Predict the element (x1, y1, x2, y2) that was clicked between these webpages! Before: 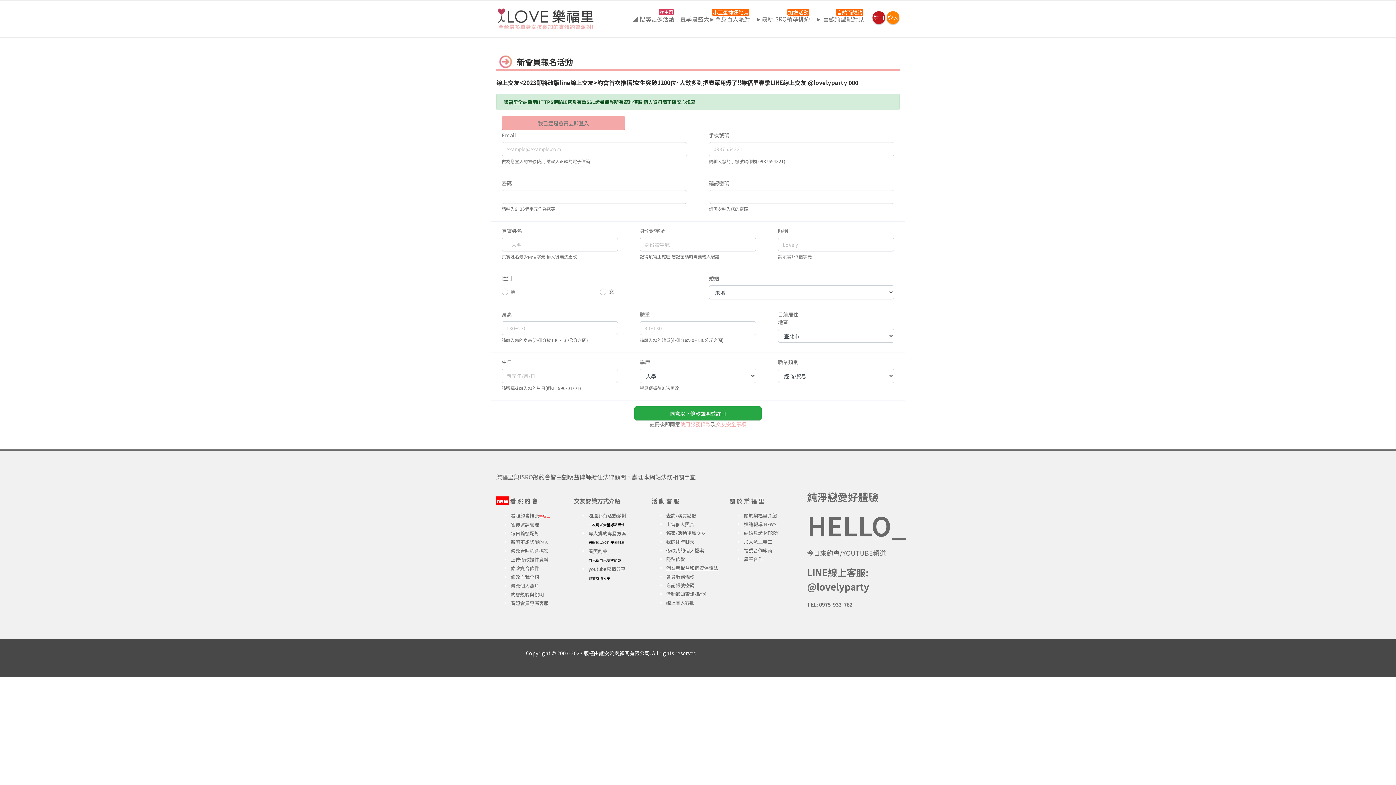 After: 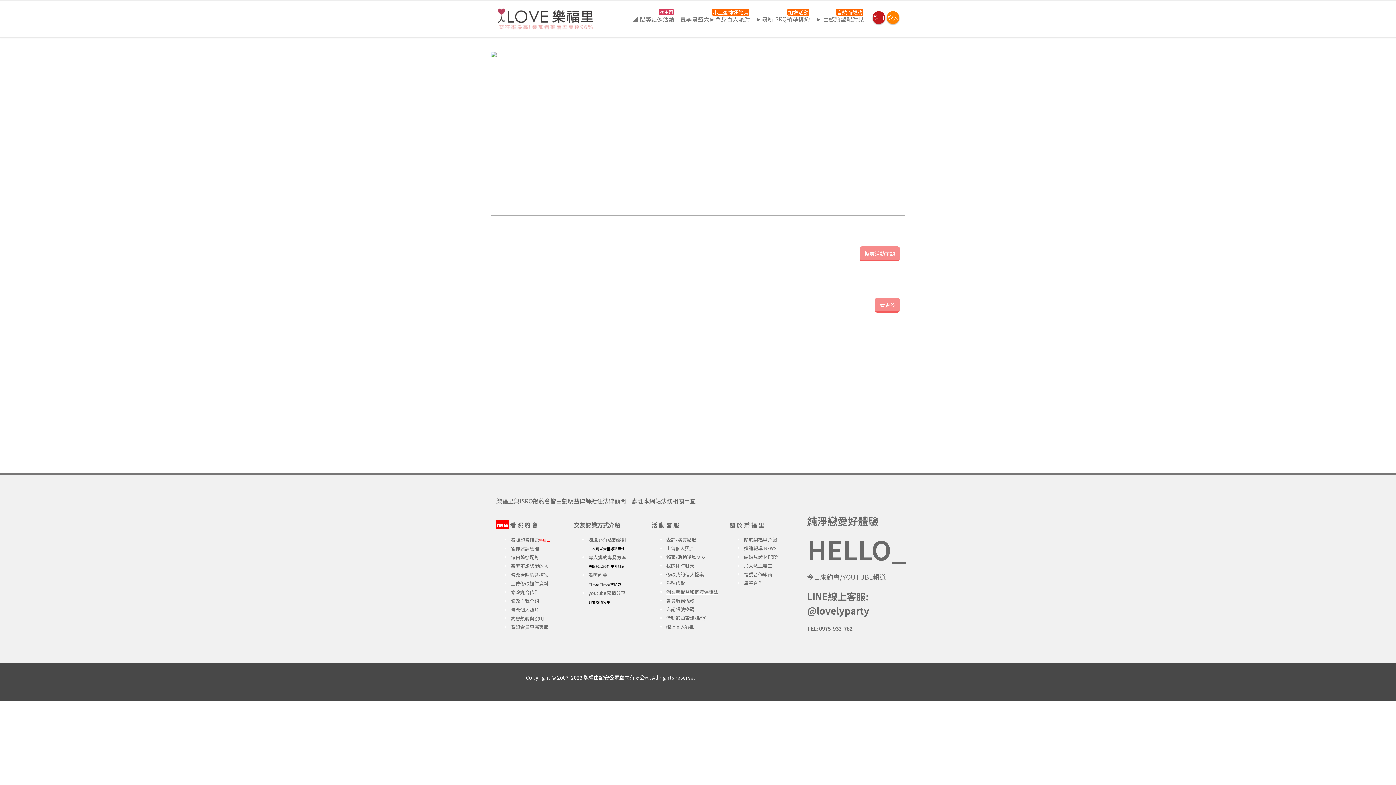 Action: label: ► 喜歡類型配對見
自然而然約 bbox: (813, 11, 866, 26)